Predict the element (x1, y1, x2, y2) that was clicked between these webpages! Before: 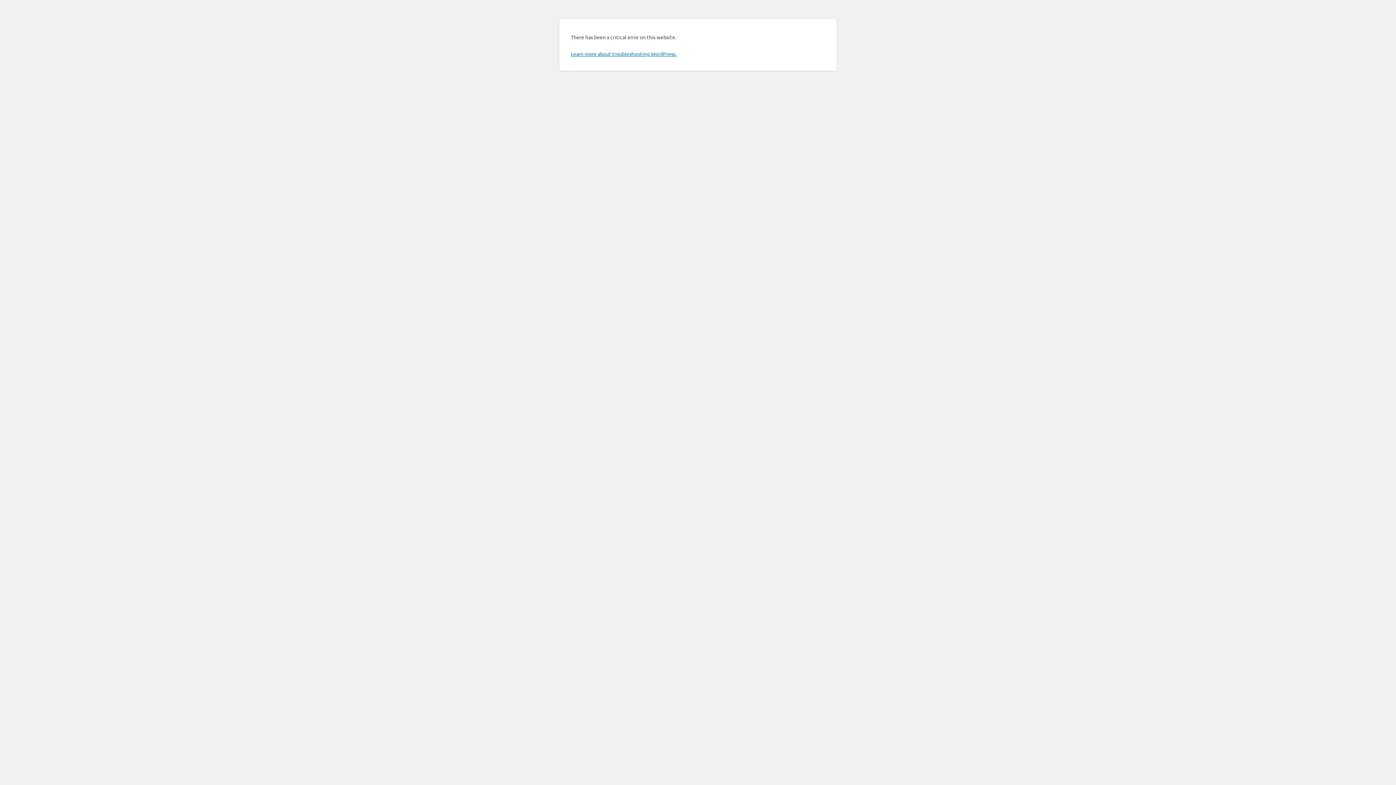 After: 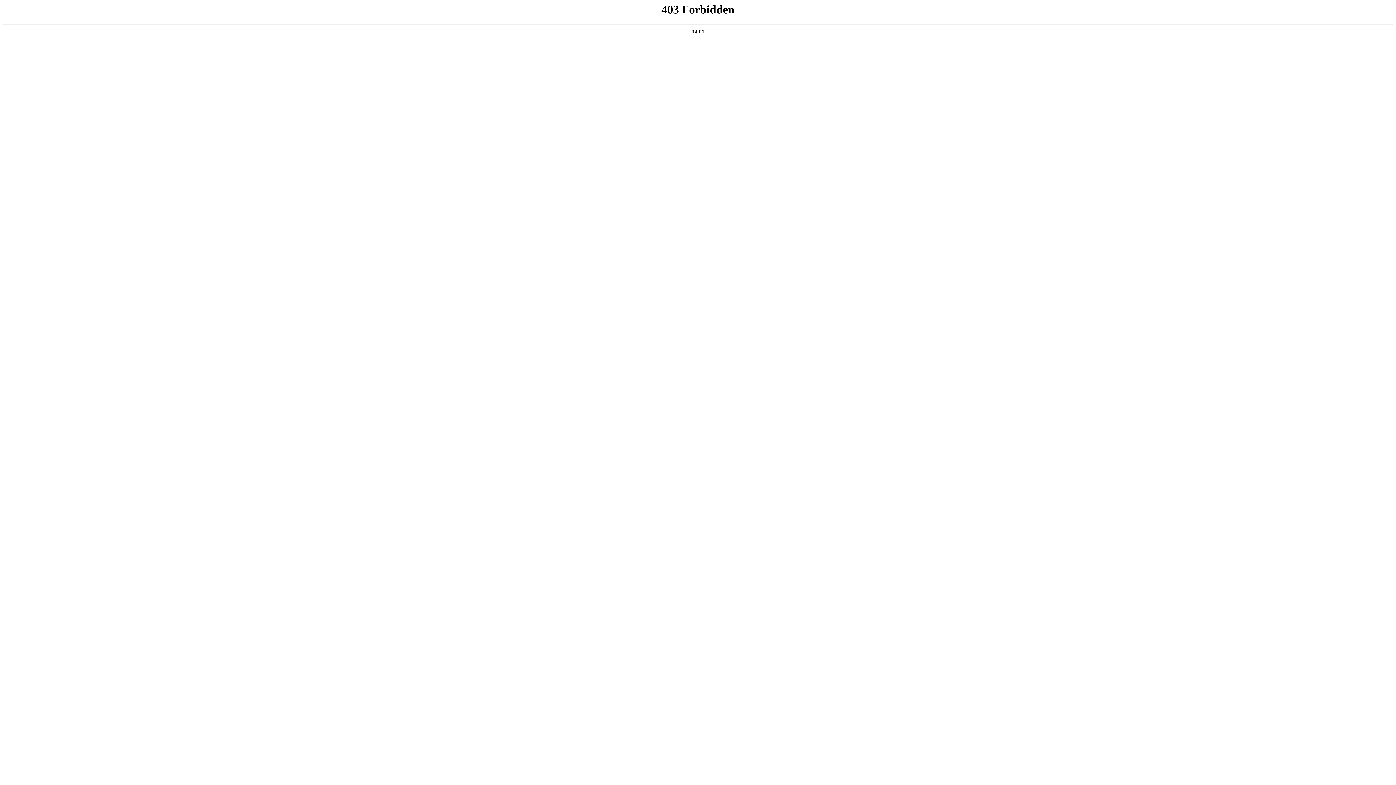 Action: bbox: (570, 50, 676, 57) label: Learn more about troubleshooting WordPress.